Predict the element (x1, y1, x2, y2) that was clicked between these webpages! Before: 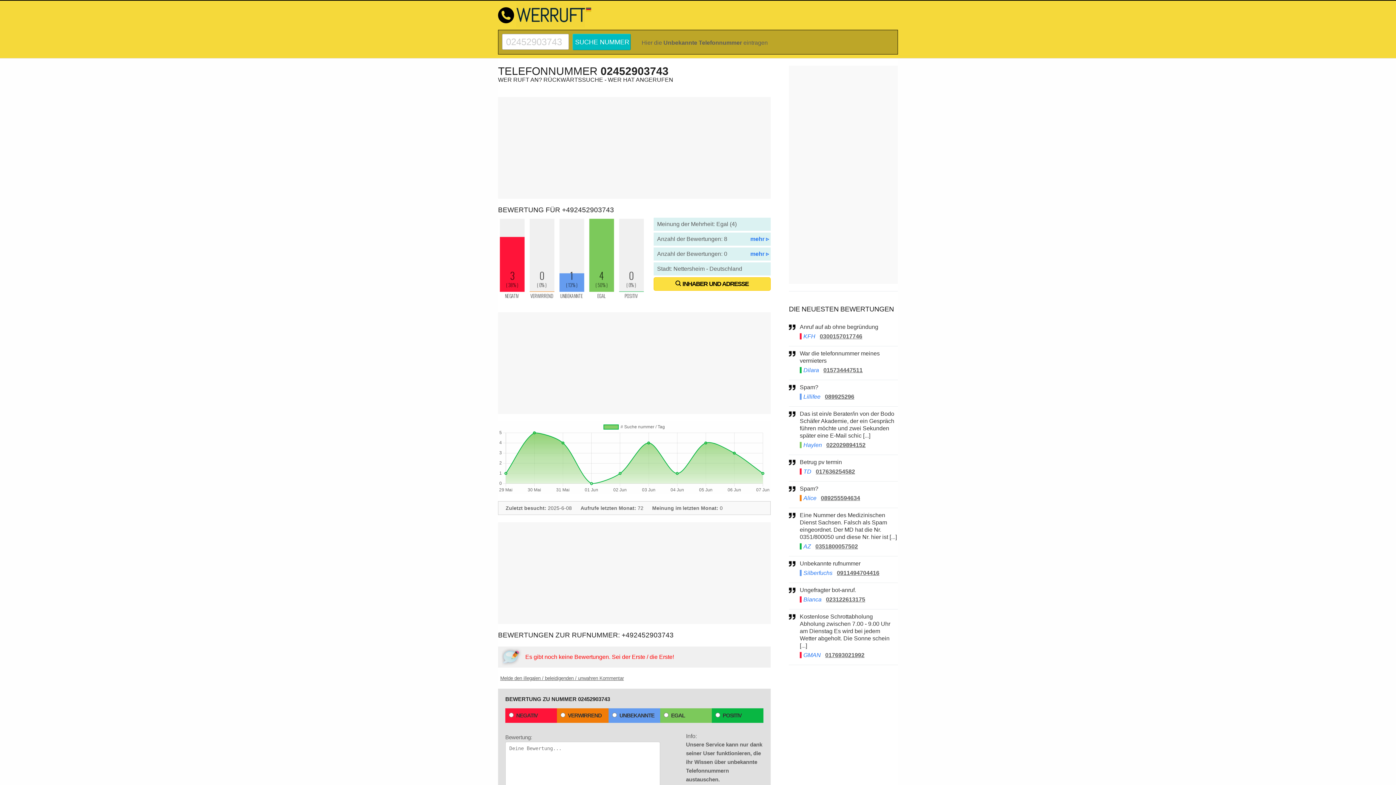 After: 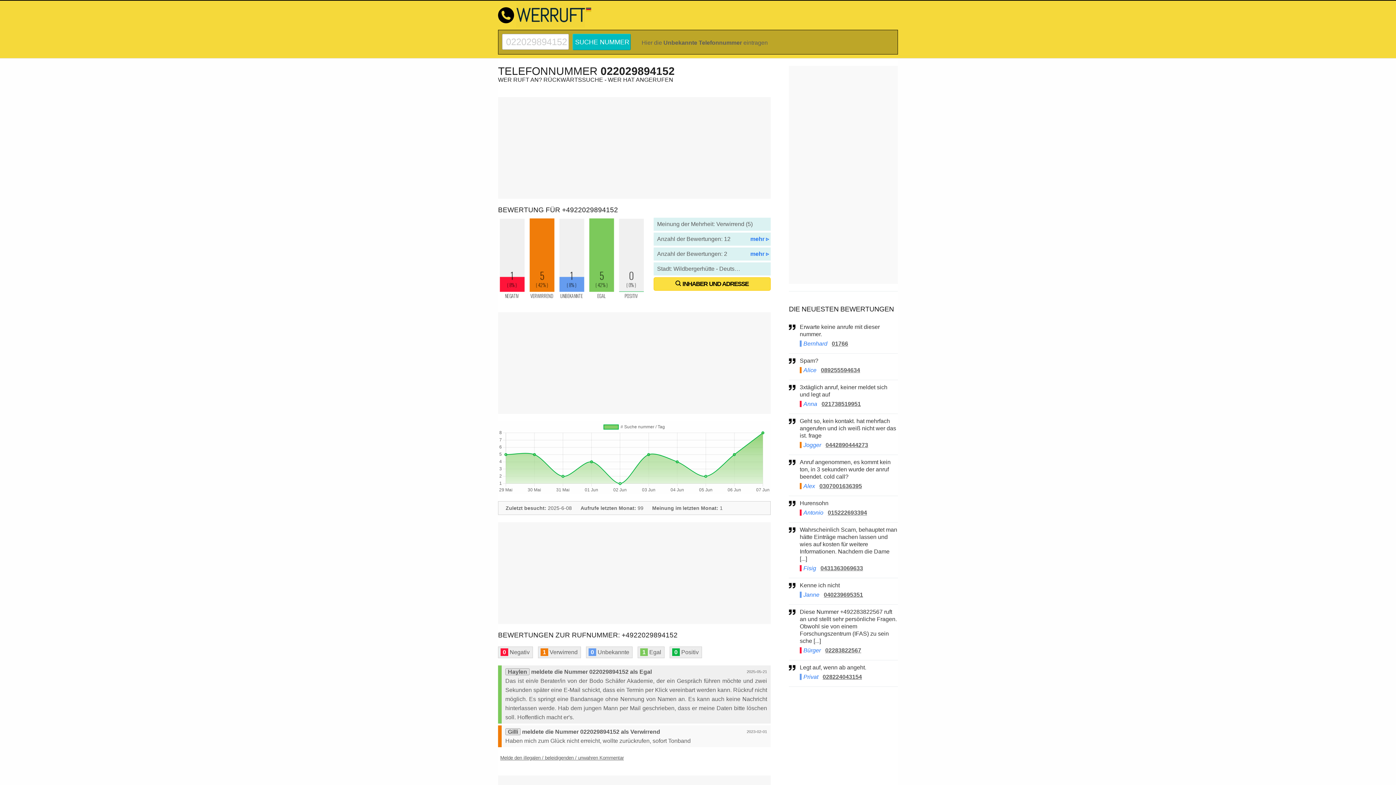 Action: label: 022029894152 bbox: (826, 442, 865, 448)